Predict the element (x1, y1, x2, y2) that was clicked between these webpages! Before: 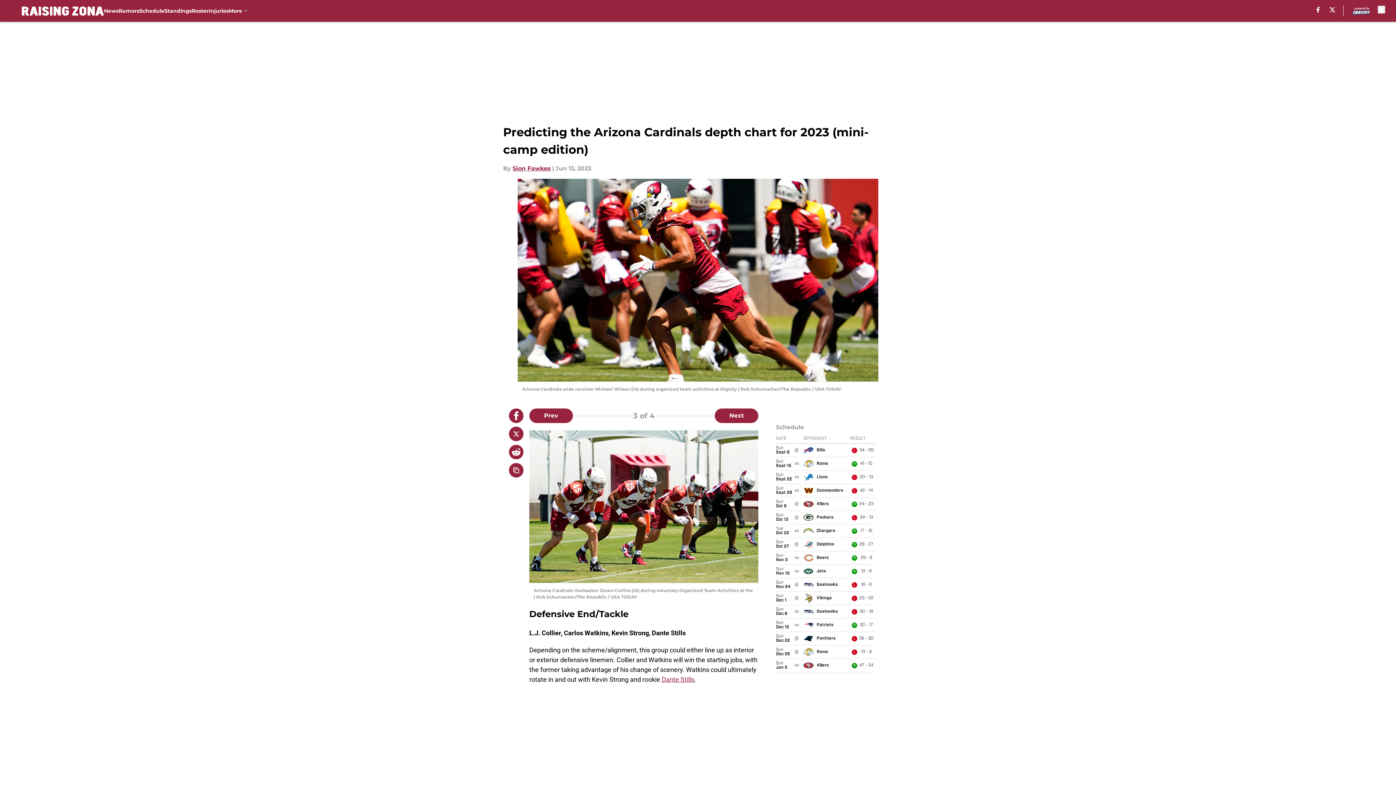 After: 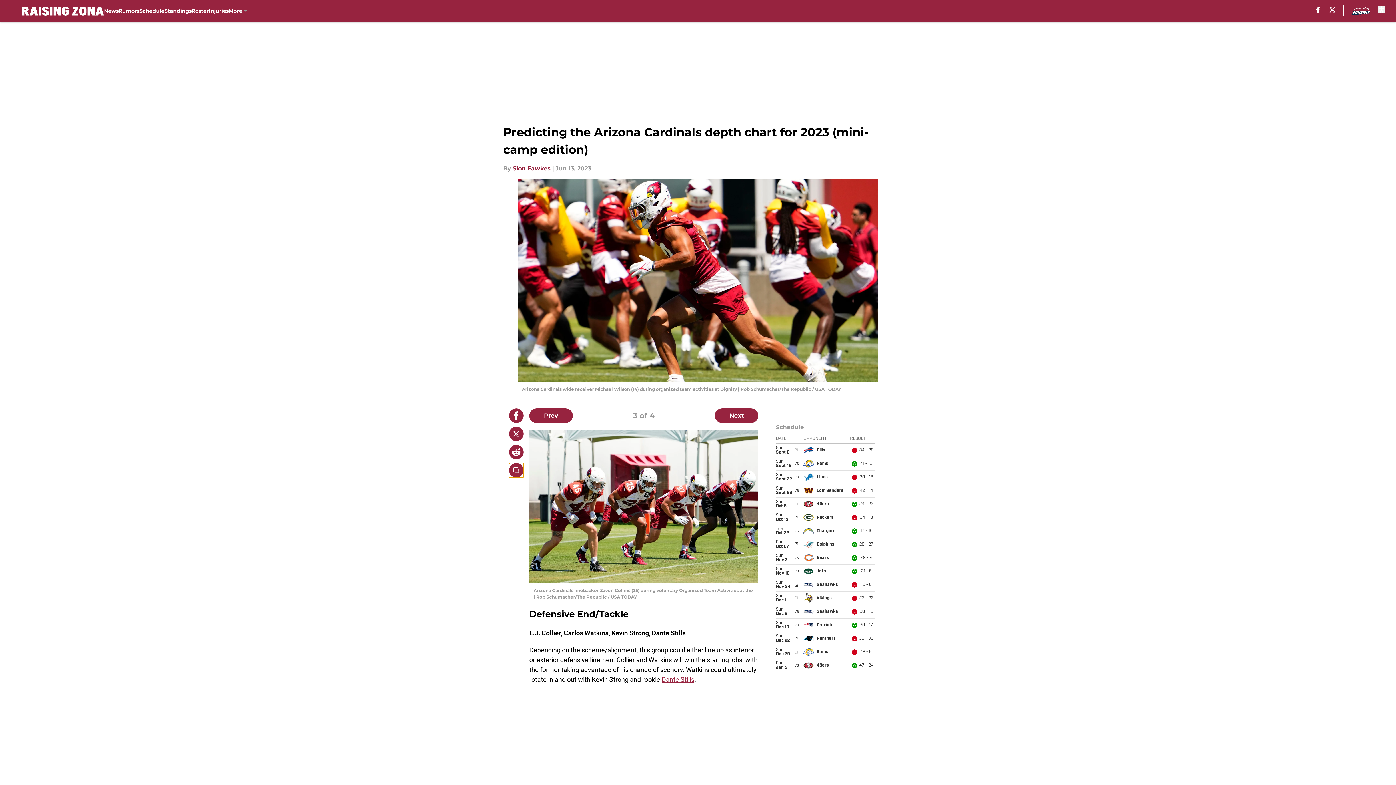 Action: label: copy bbox: (509, 463, 523, 477)